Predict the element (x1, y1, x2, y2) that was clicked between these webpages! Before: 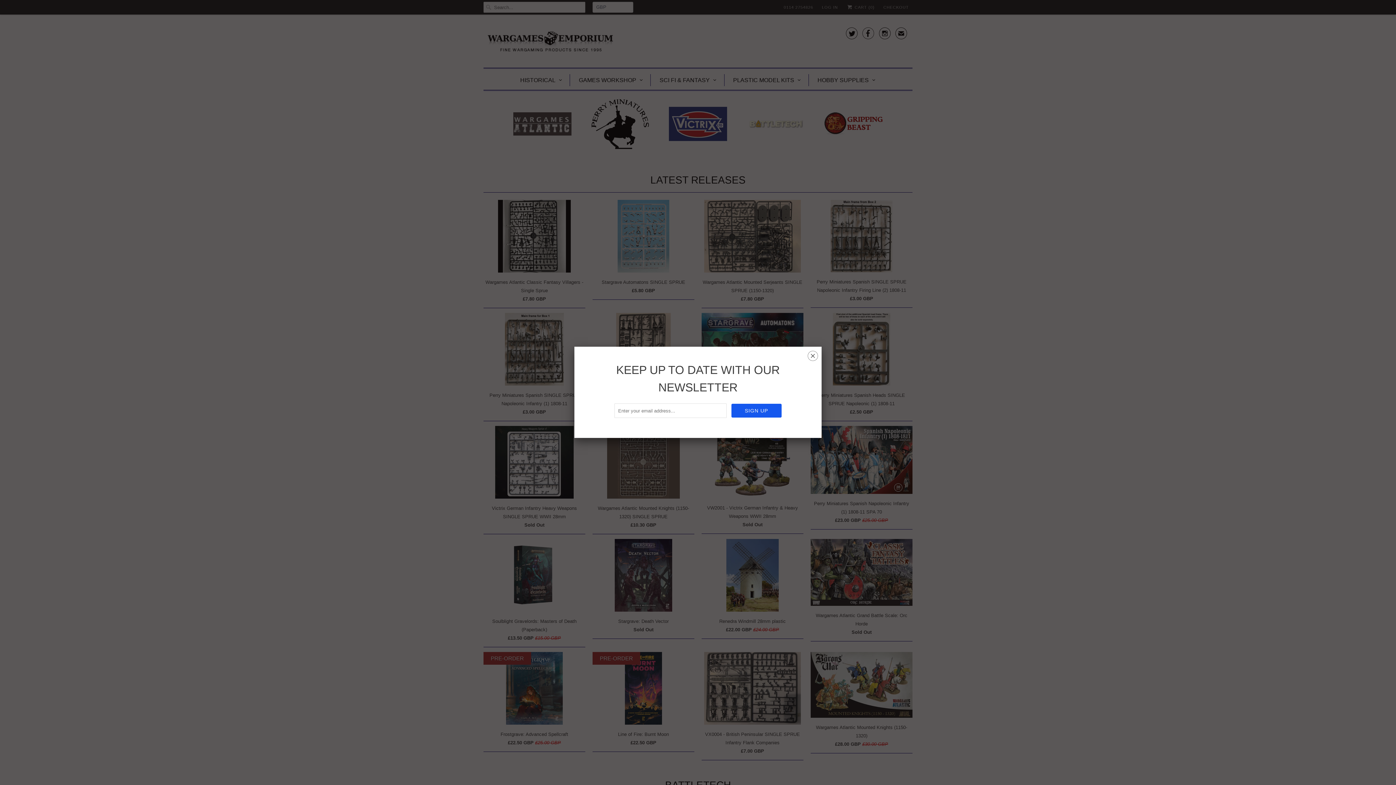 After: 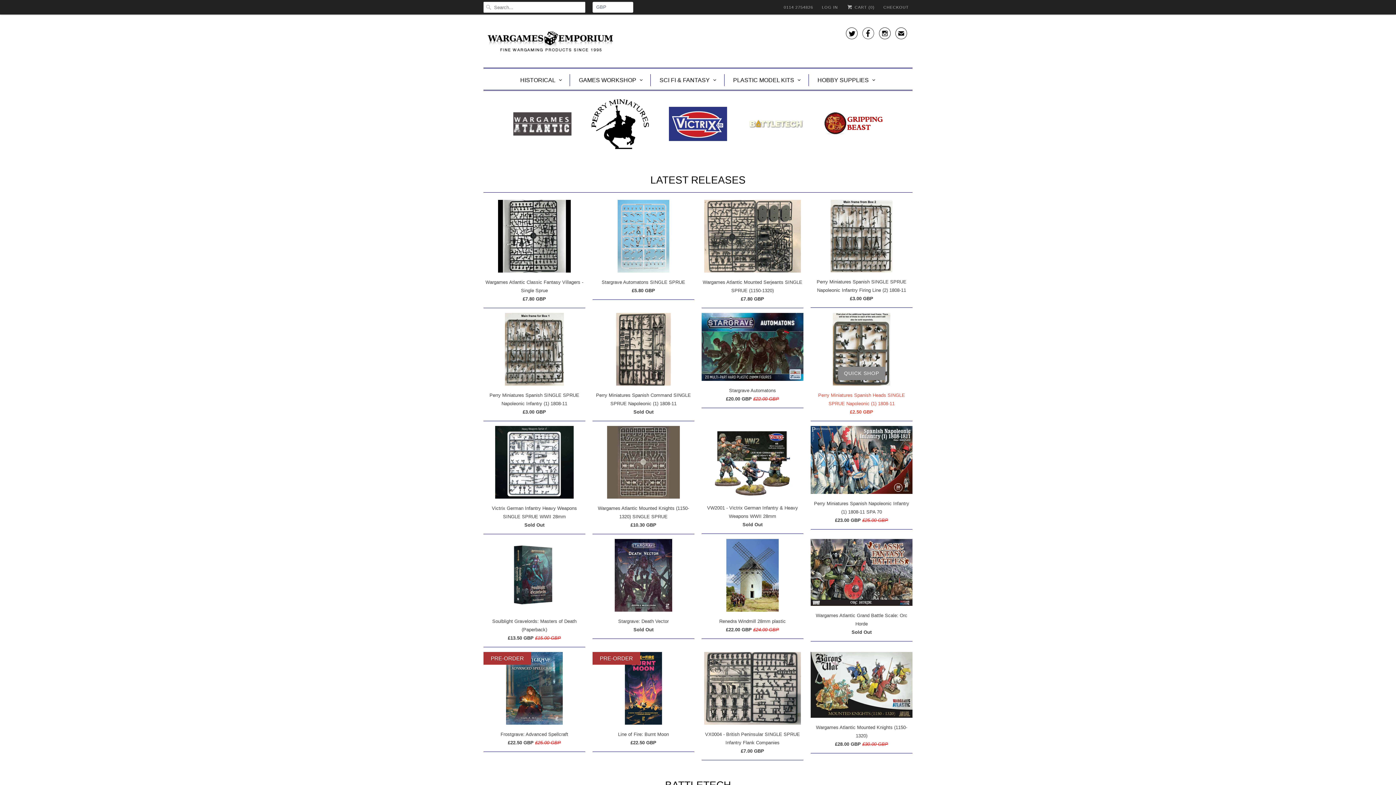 Action: label: ␡ bbox: (808, 353, 818, 361)